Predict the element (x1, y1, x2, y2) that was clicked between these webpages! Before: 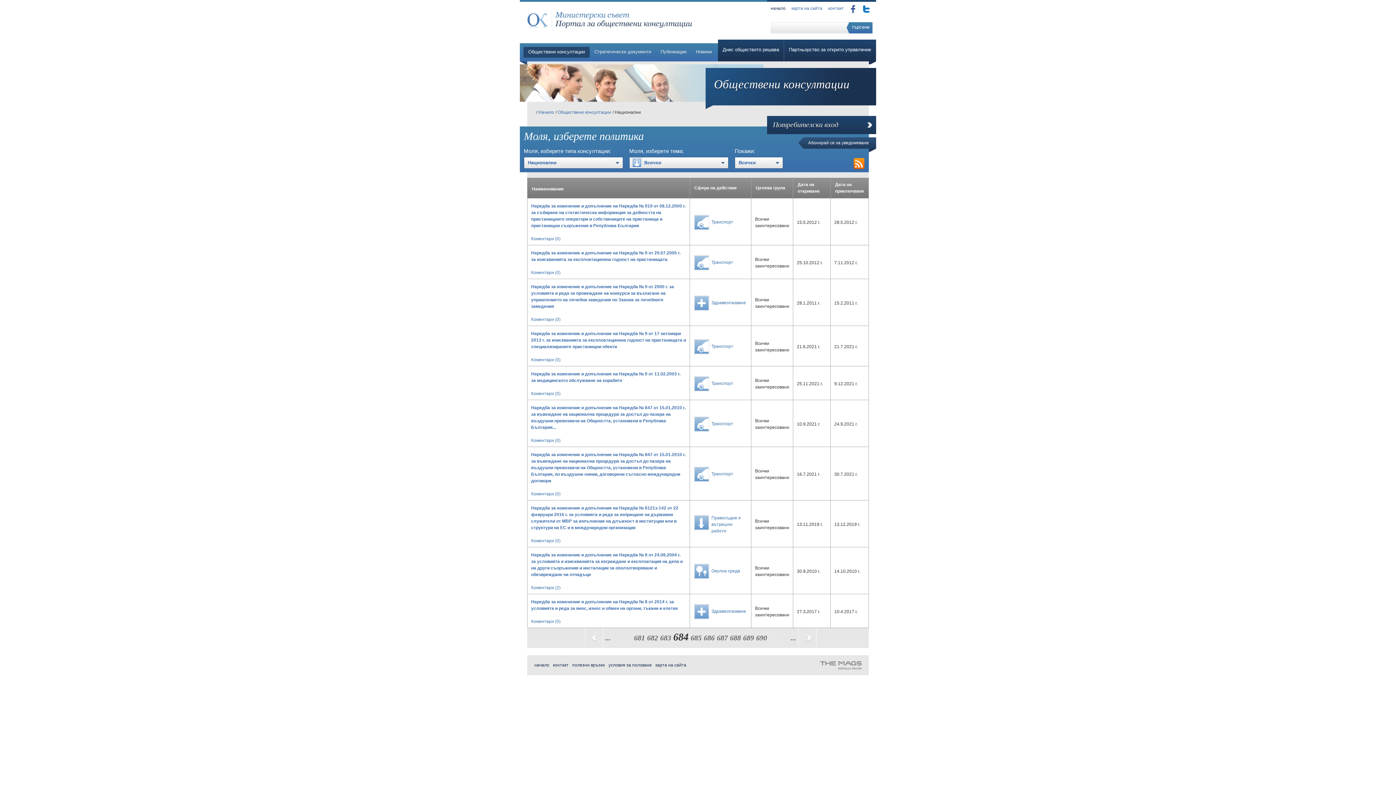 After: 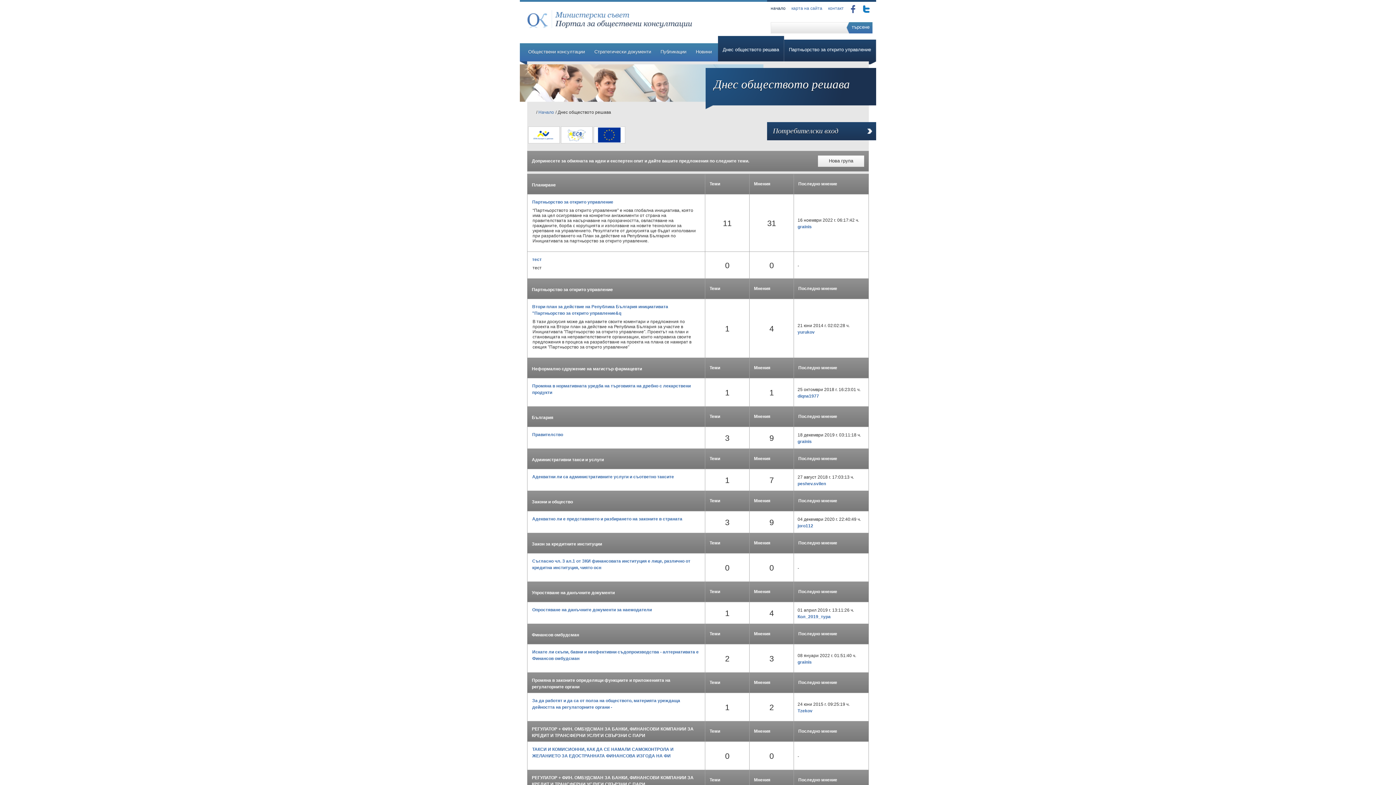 Action: bbox: (718, 44, 784, 55) label: Днес обществото решава